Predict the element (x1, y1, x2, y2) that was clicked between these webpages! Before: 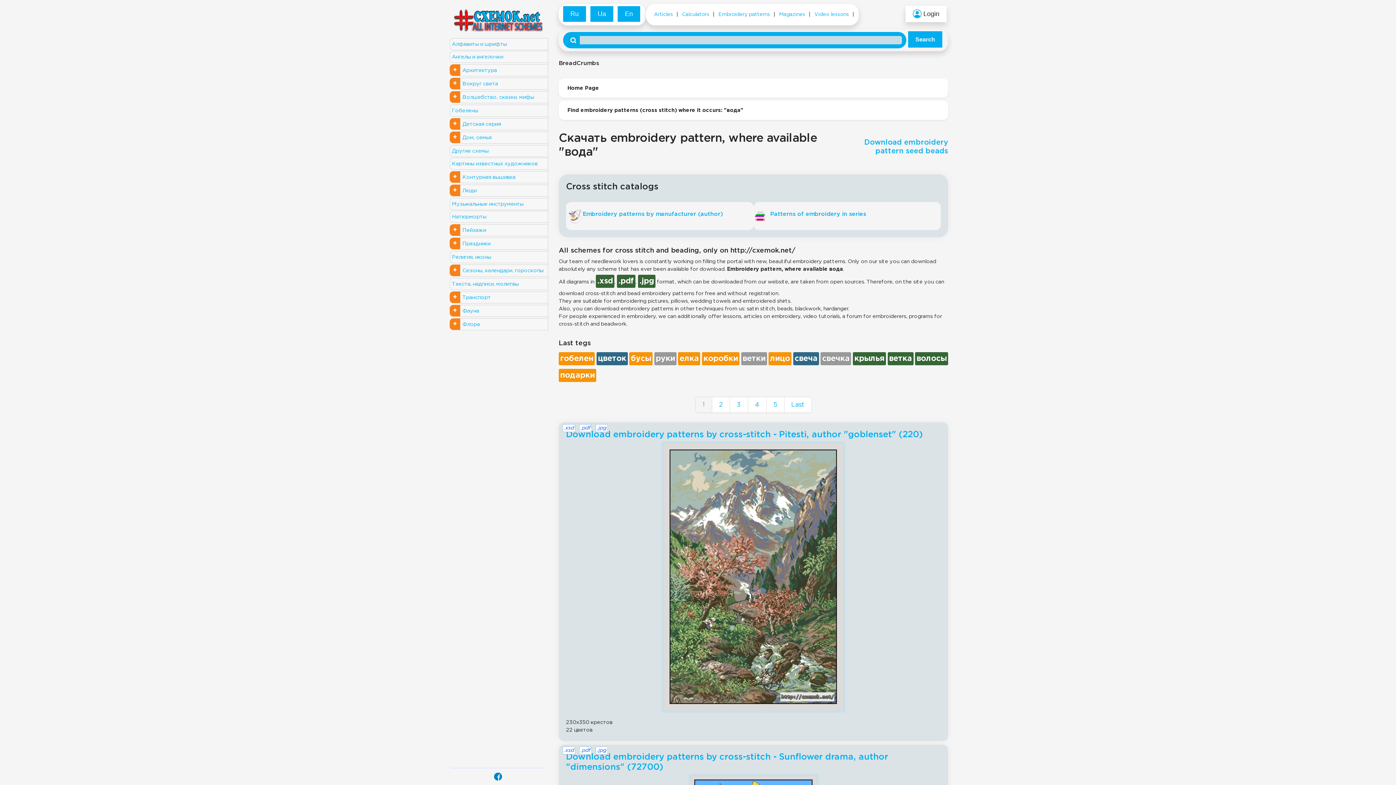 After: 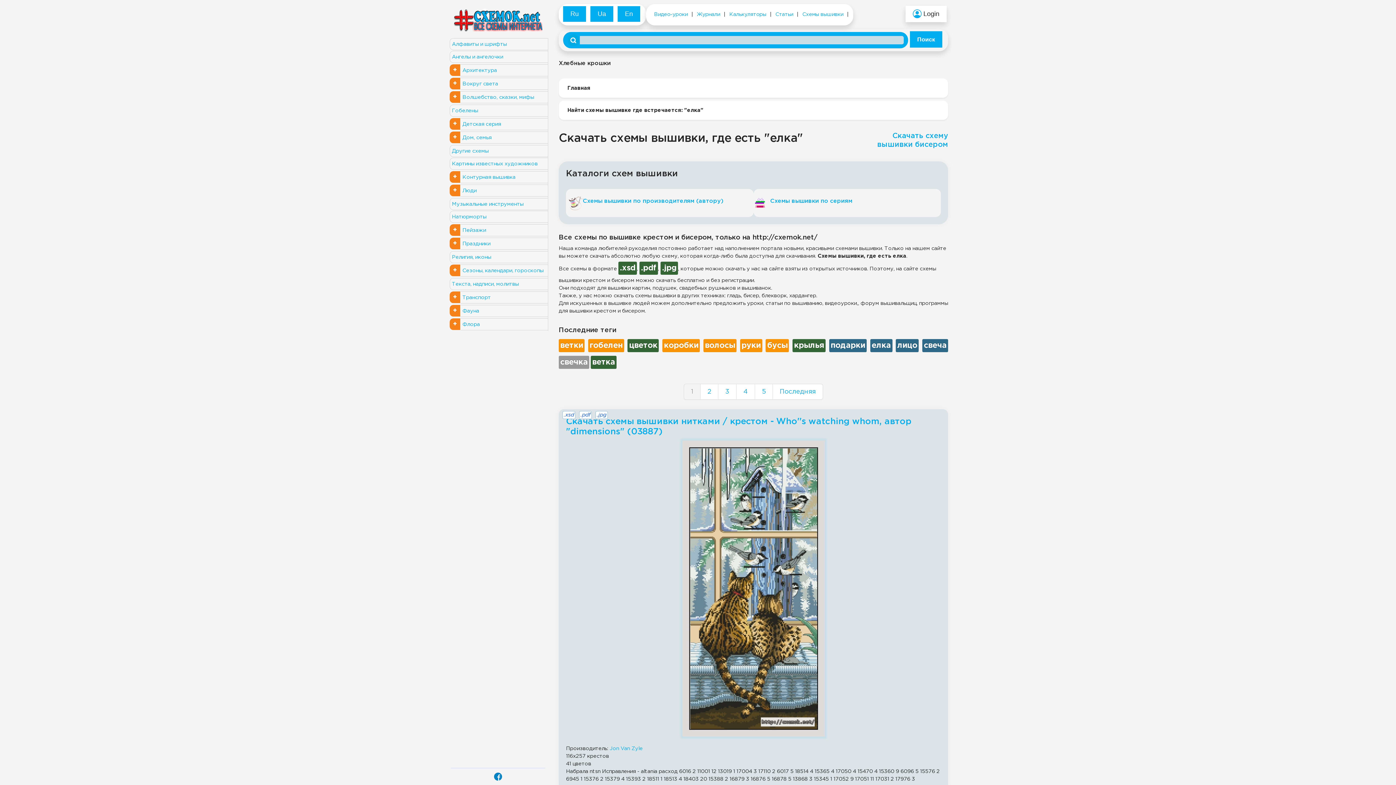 Action: bbox: (678, 352, 700, 365) label: елка